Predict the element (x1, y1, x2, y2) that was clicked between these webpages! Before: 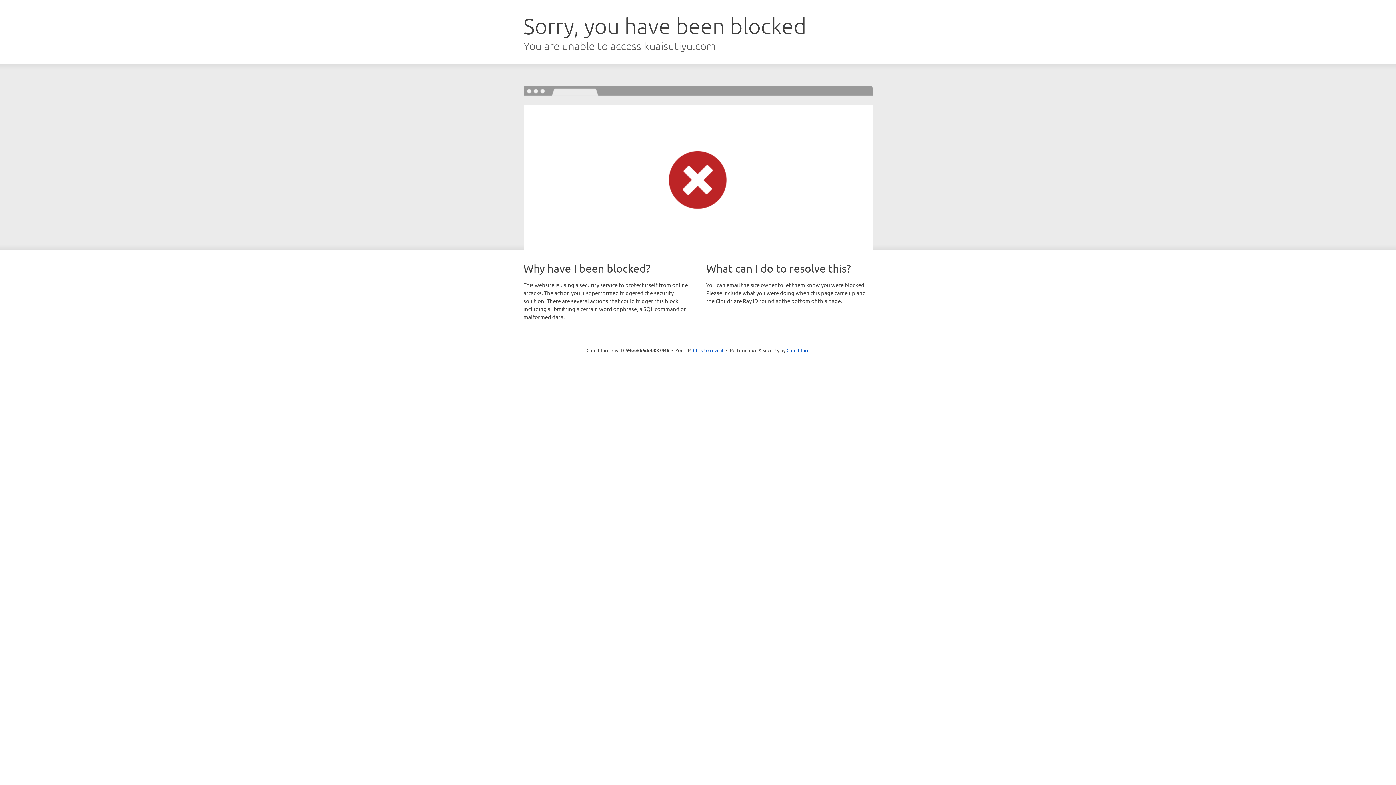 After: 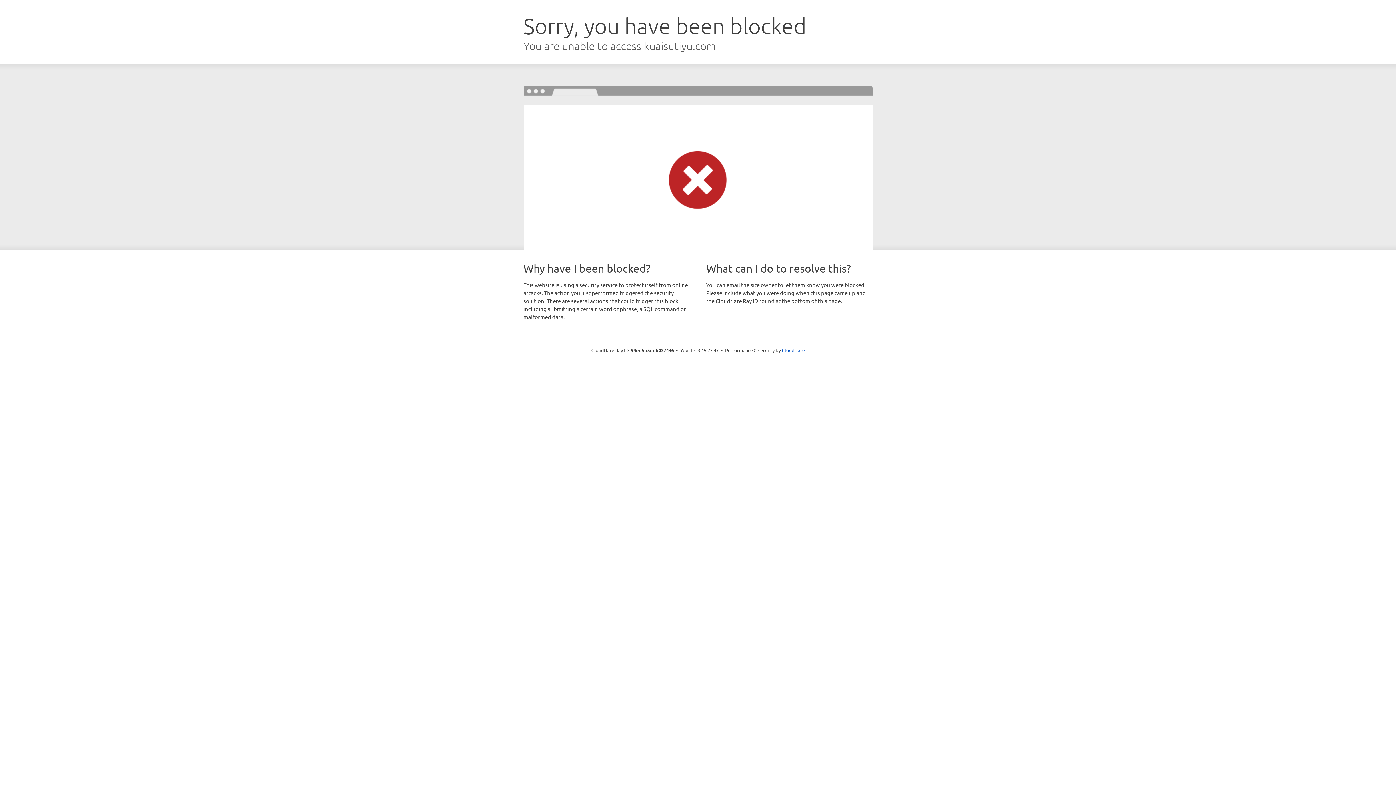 Action: bbox: (693, 346, 723, 353) label: Click to reveal